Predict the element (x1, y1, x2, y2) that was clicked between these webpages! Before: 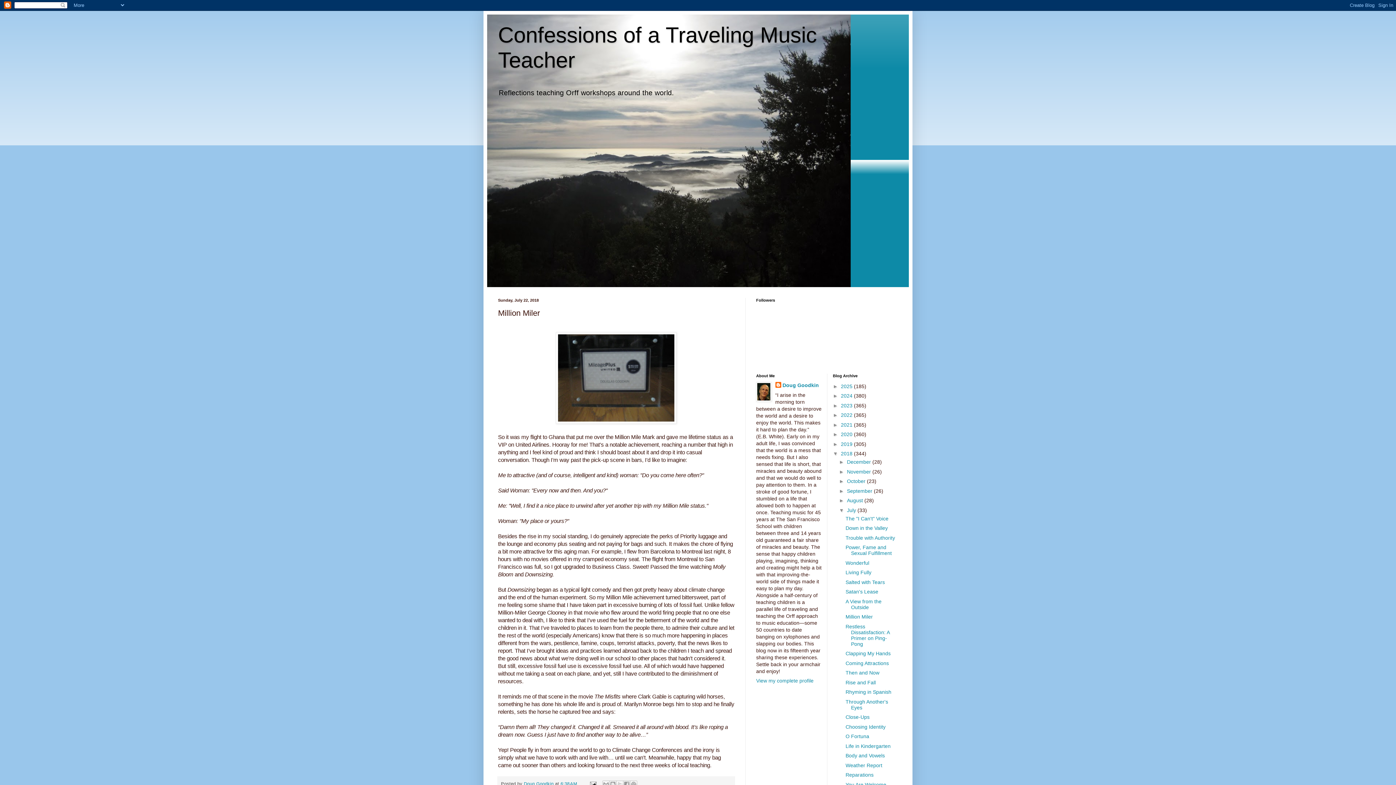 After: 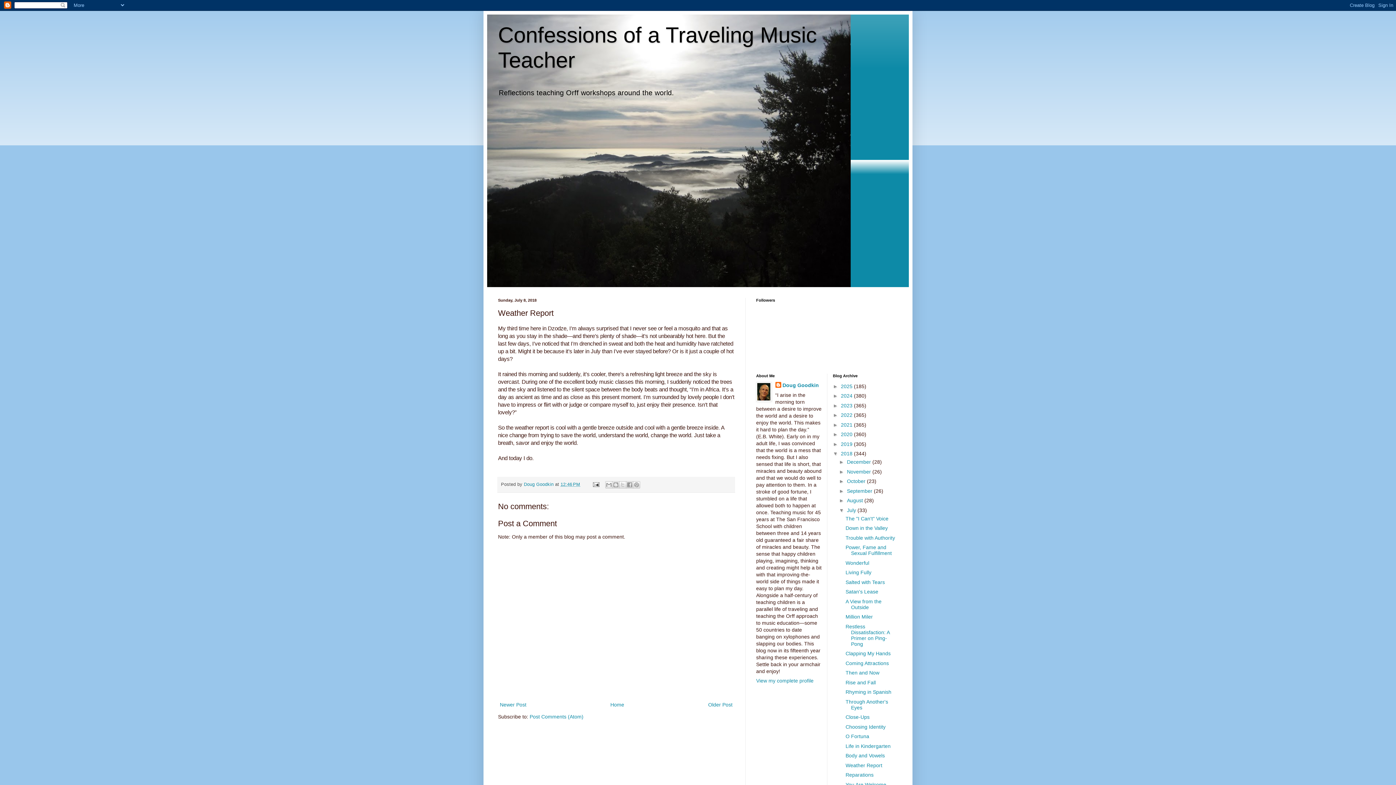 Action: bbox: (845, 762, 882, 768) label: Weather Report